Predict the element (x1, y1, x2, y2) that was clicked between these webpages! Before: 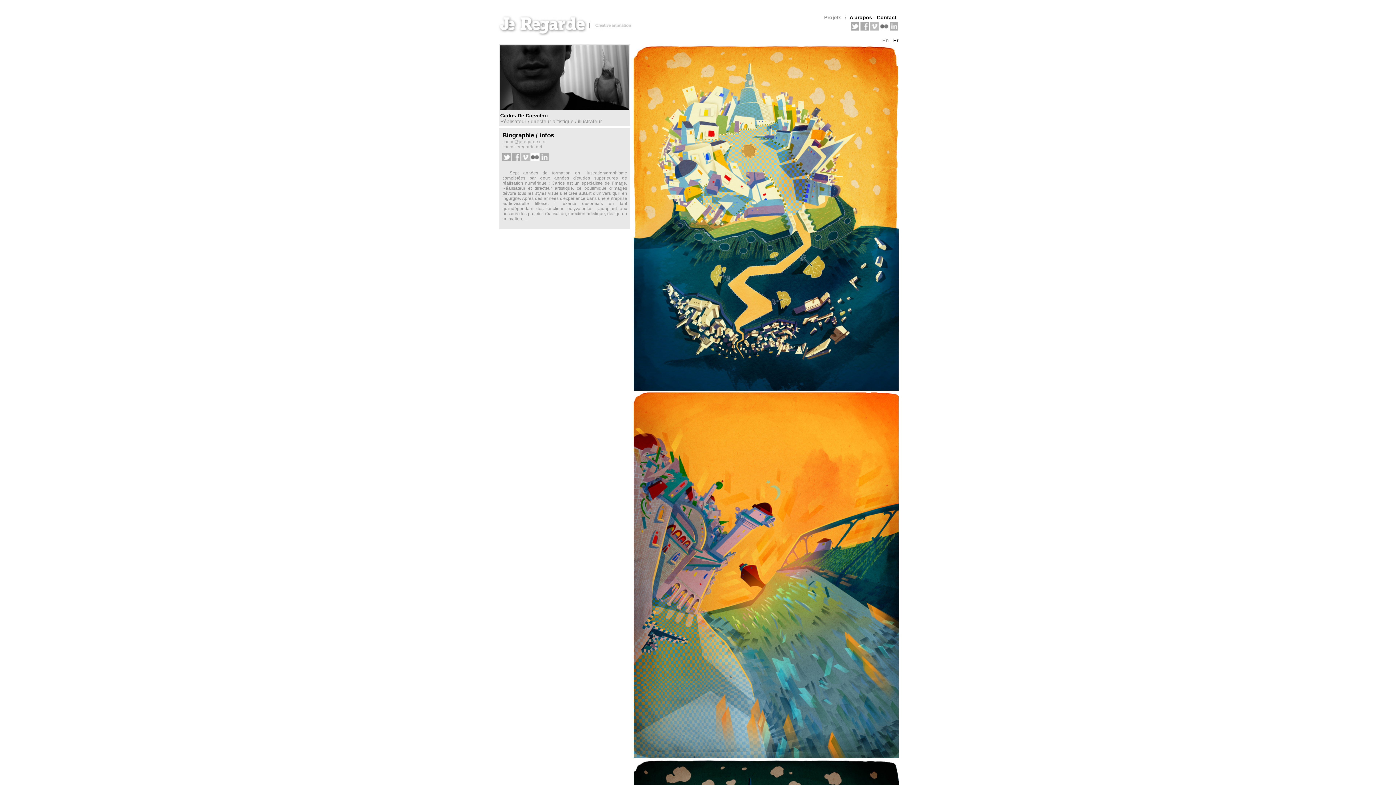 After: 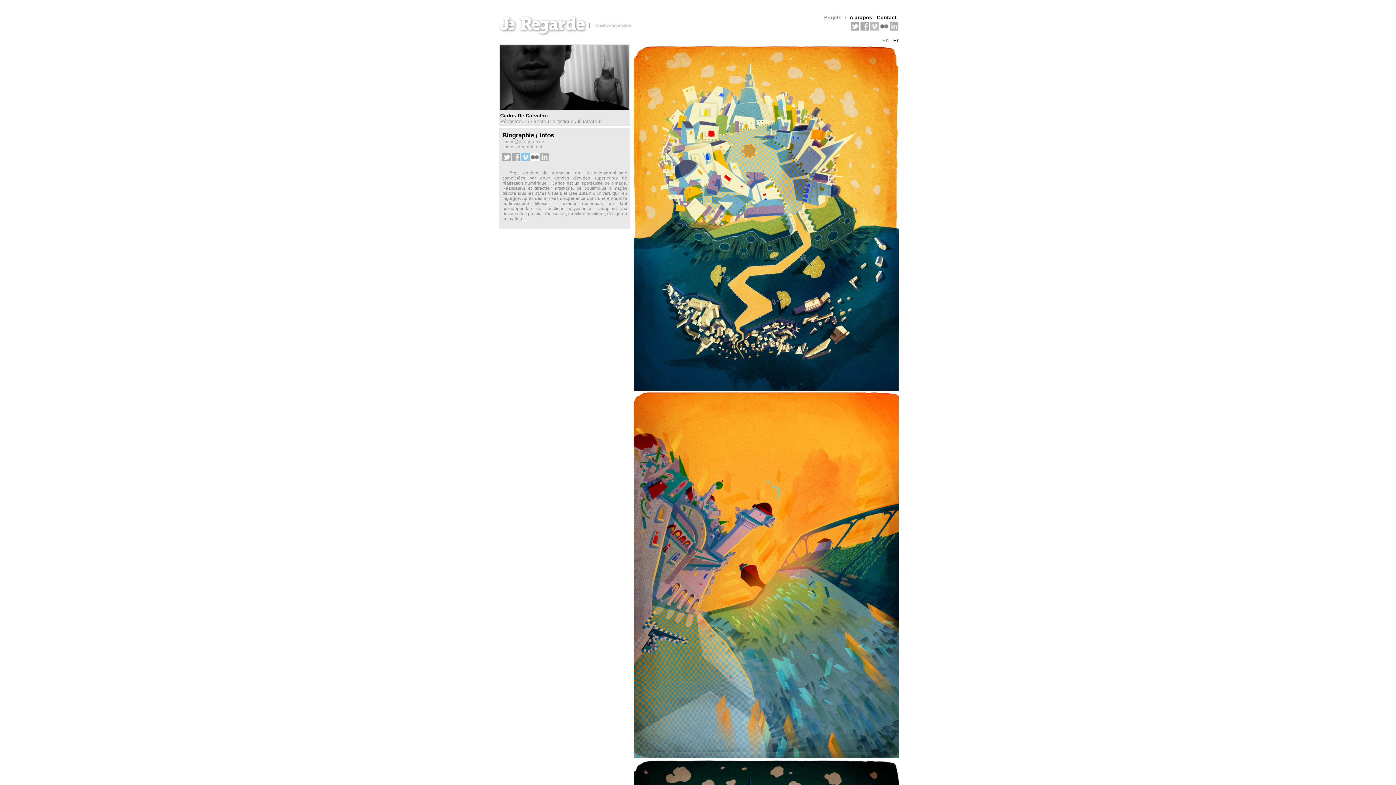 Action: bbox: (521, 157, 529, 162)